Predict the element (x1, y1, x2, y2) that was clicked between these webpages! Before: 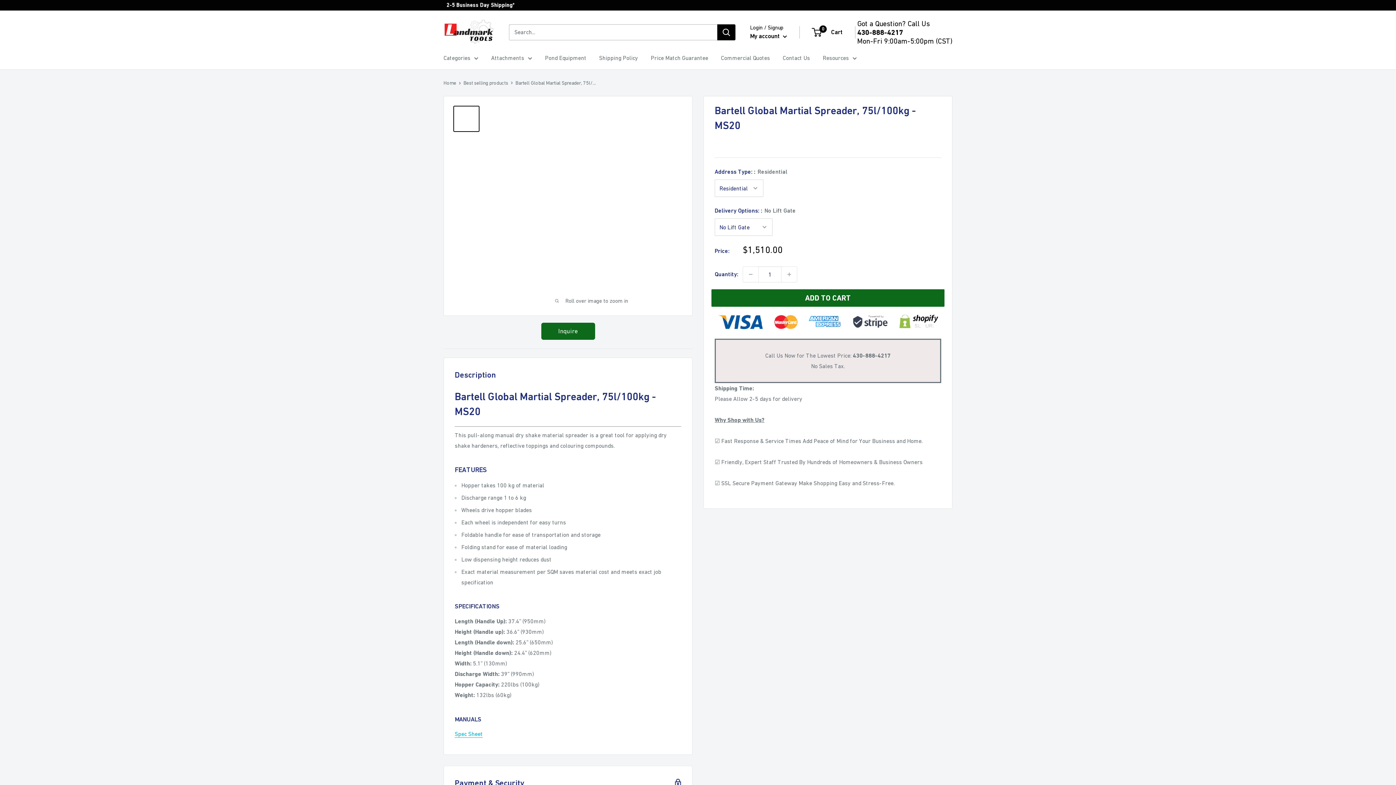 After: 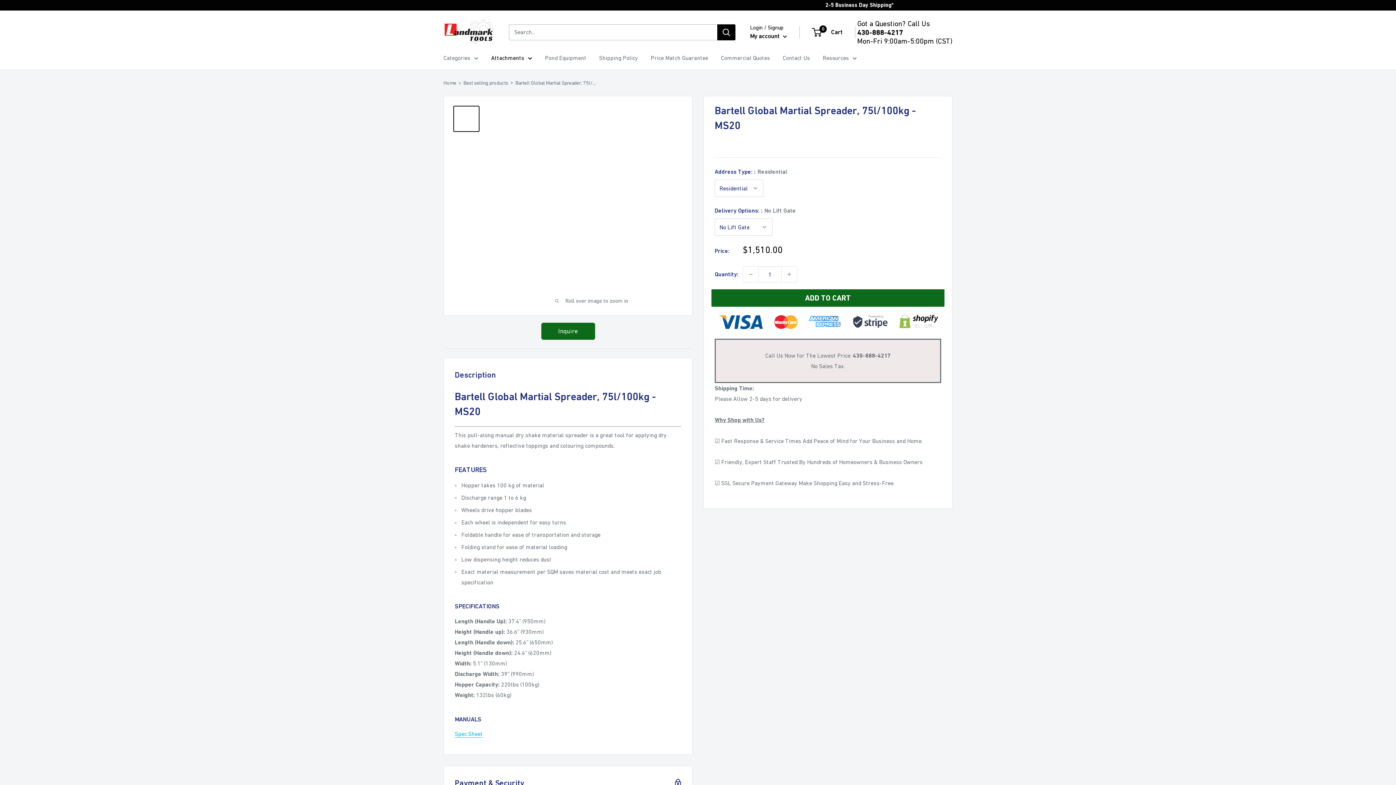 Action: label: Attachments bbox: (491, 52, 532, 63)